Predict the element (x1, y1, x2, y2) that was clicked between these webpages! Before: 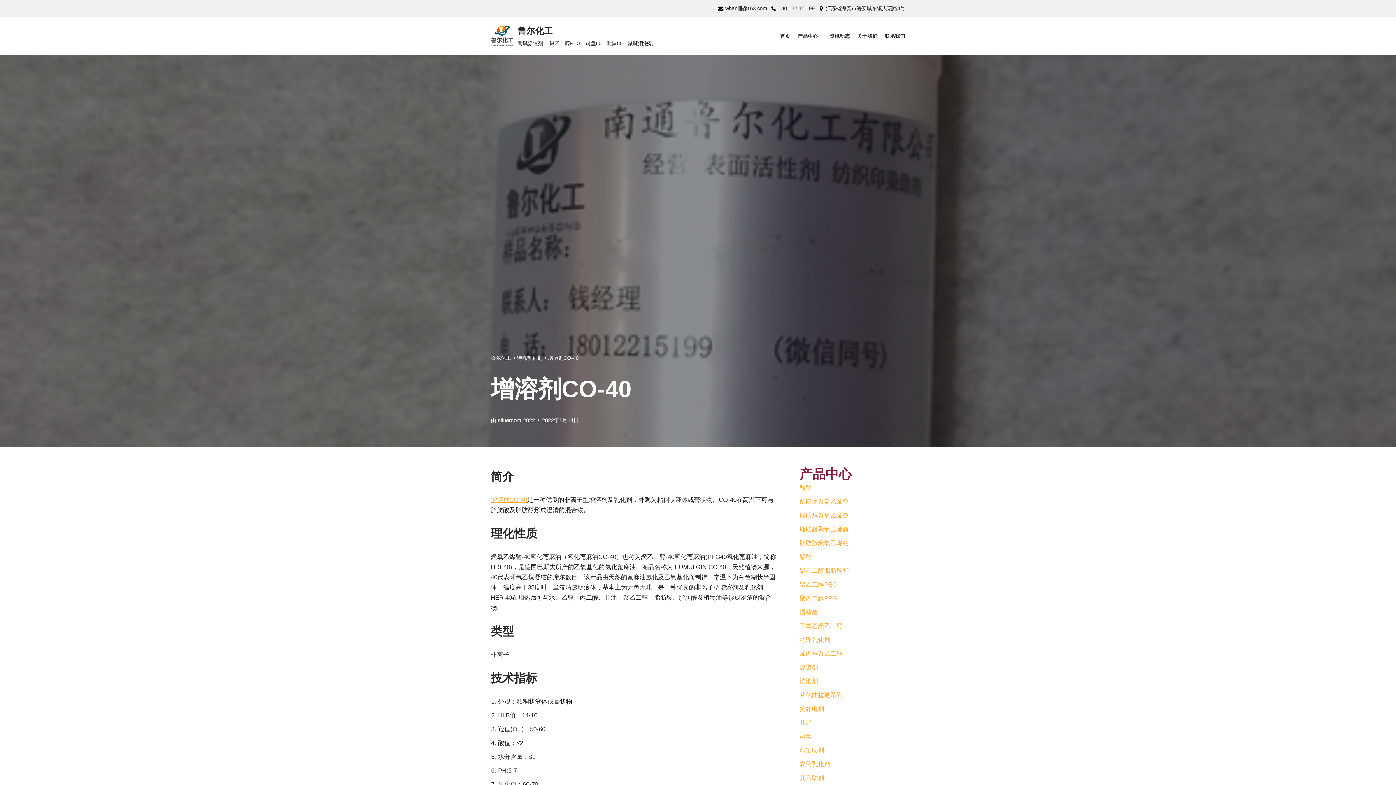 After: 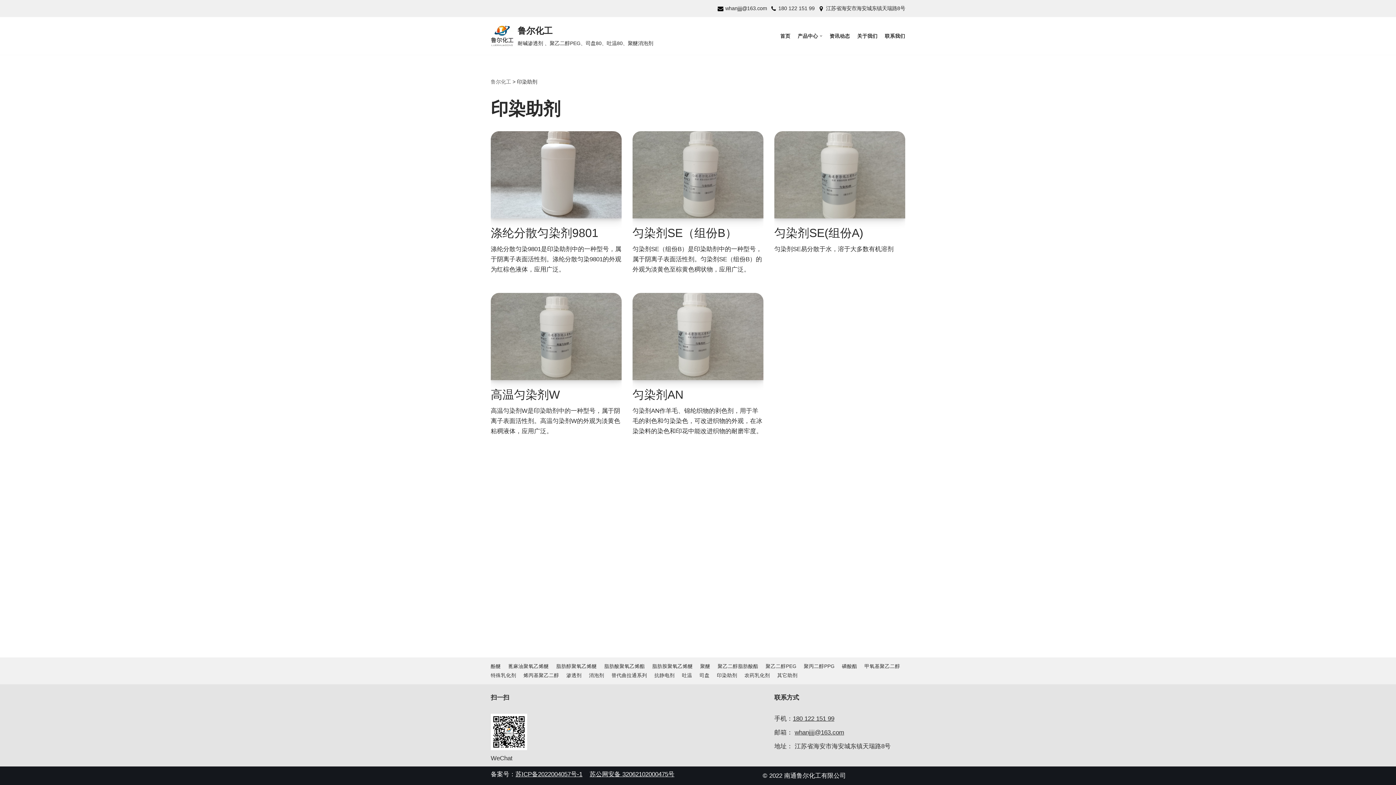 Action: label: 印染助剂 bbox: (799, 747, 824, 754)